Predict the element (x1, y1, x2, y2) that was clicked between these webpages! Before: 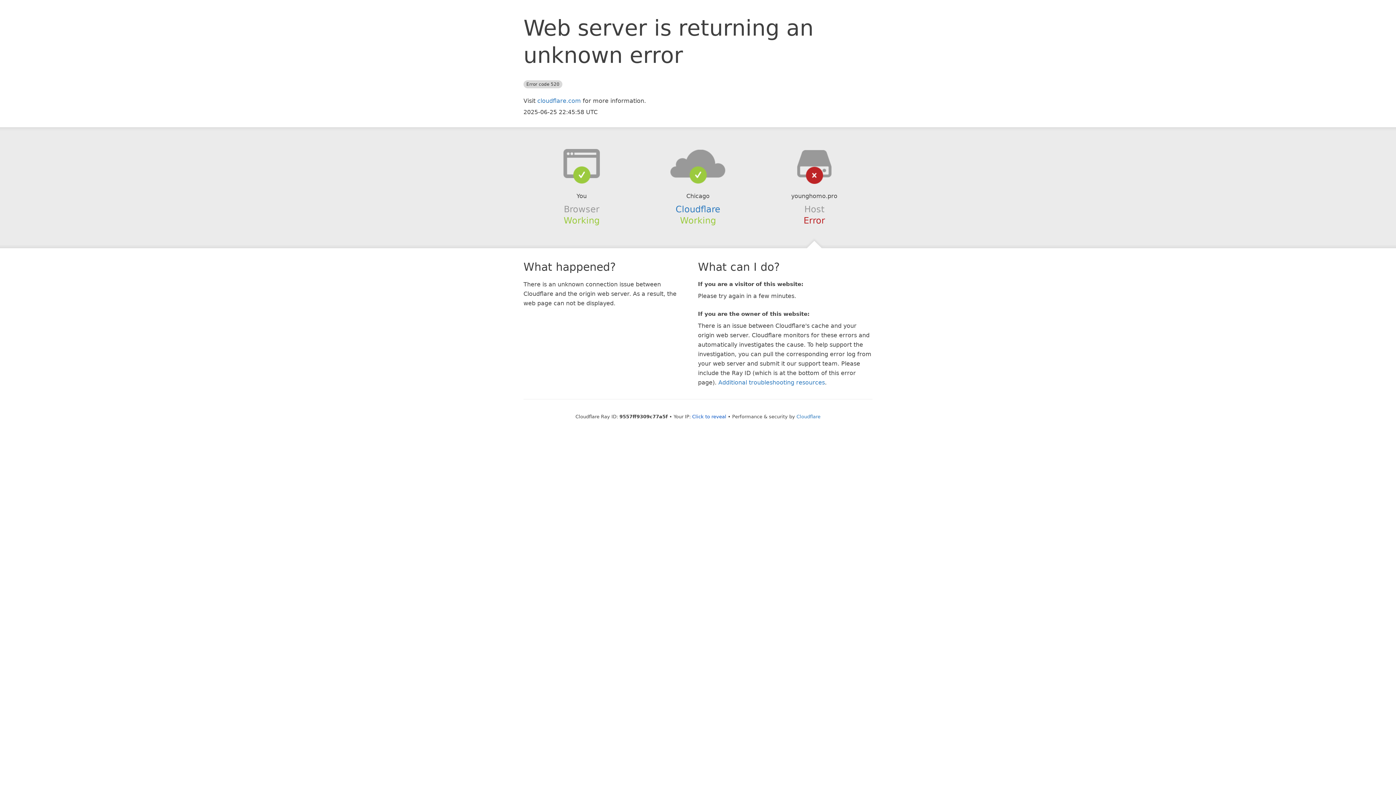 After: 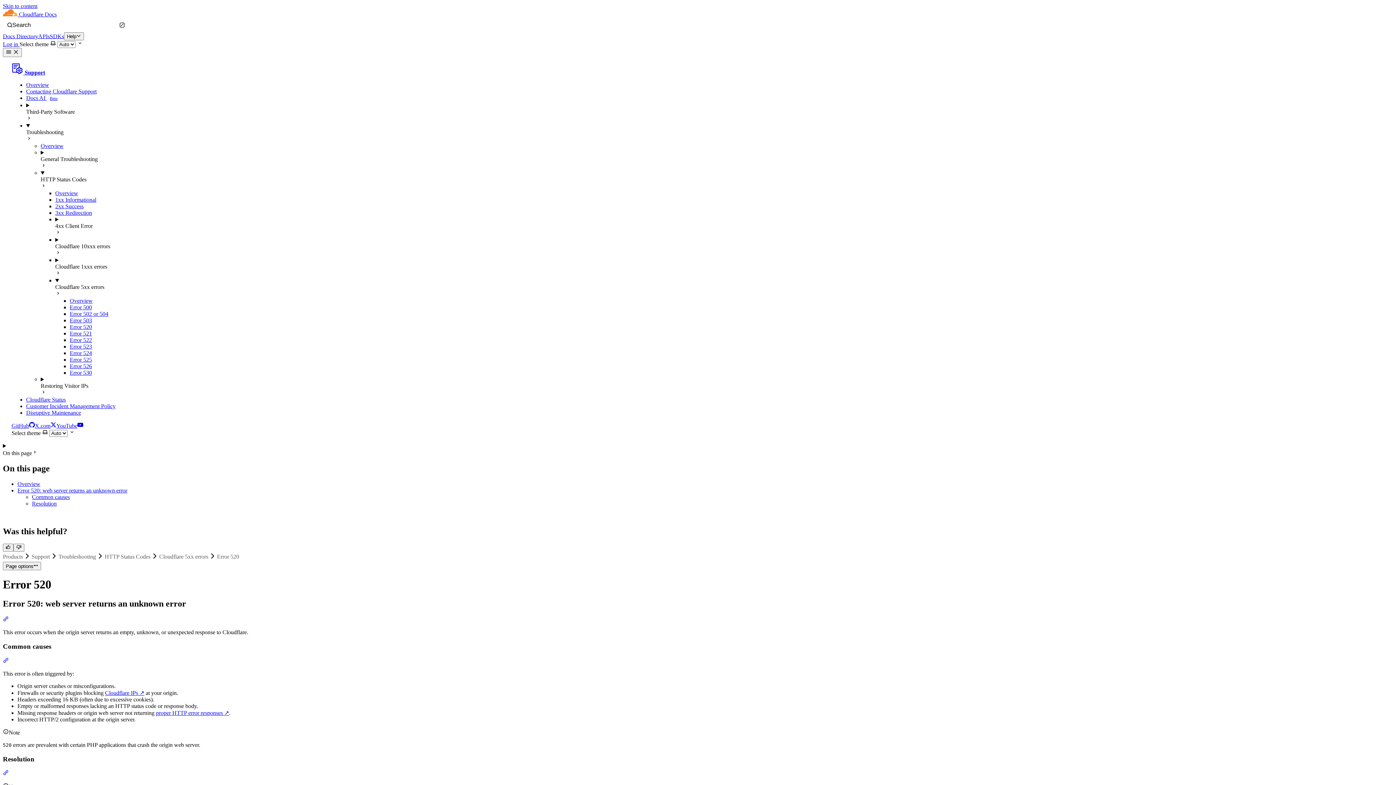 Action: bbox: (718, 379, 825, 386) label: Additional troubleshooting resources